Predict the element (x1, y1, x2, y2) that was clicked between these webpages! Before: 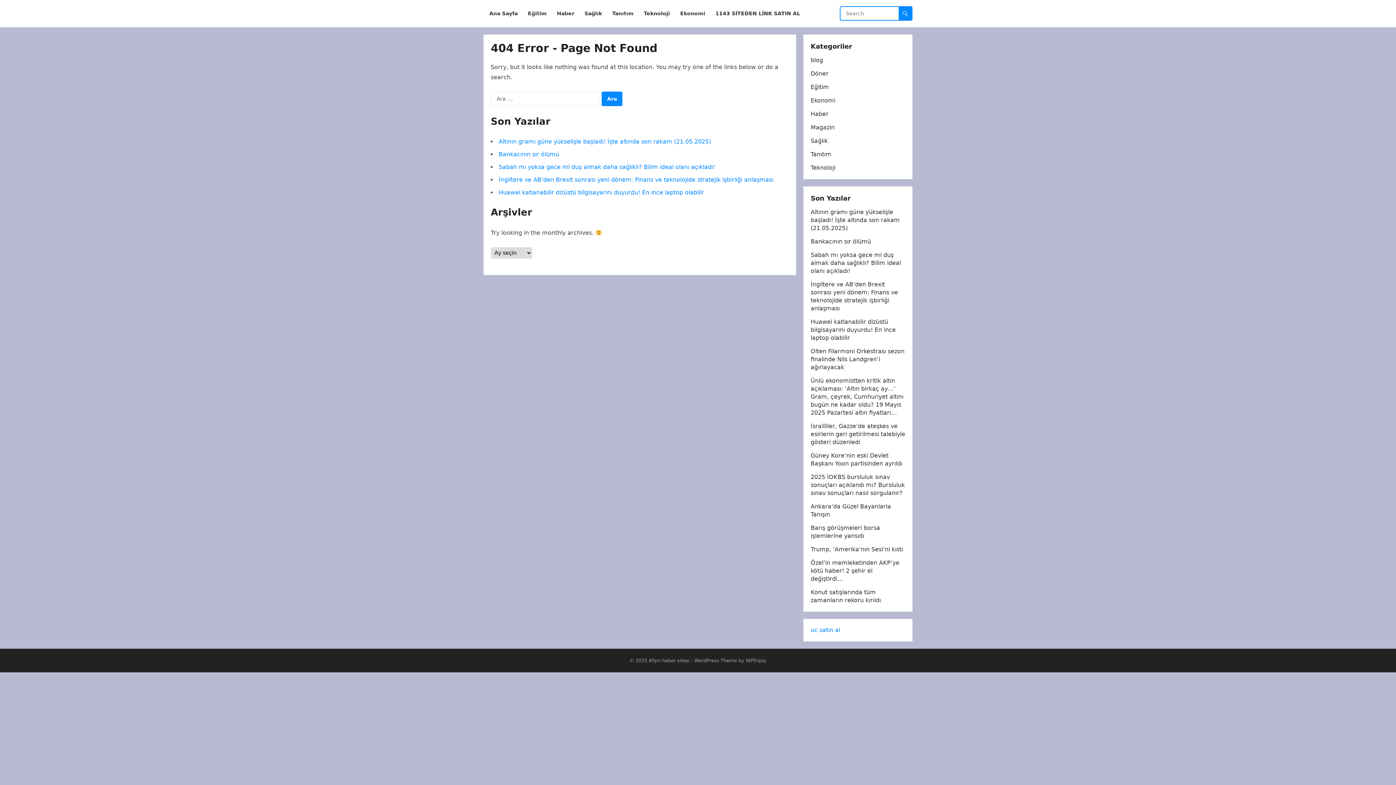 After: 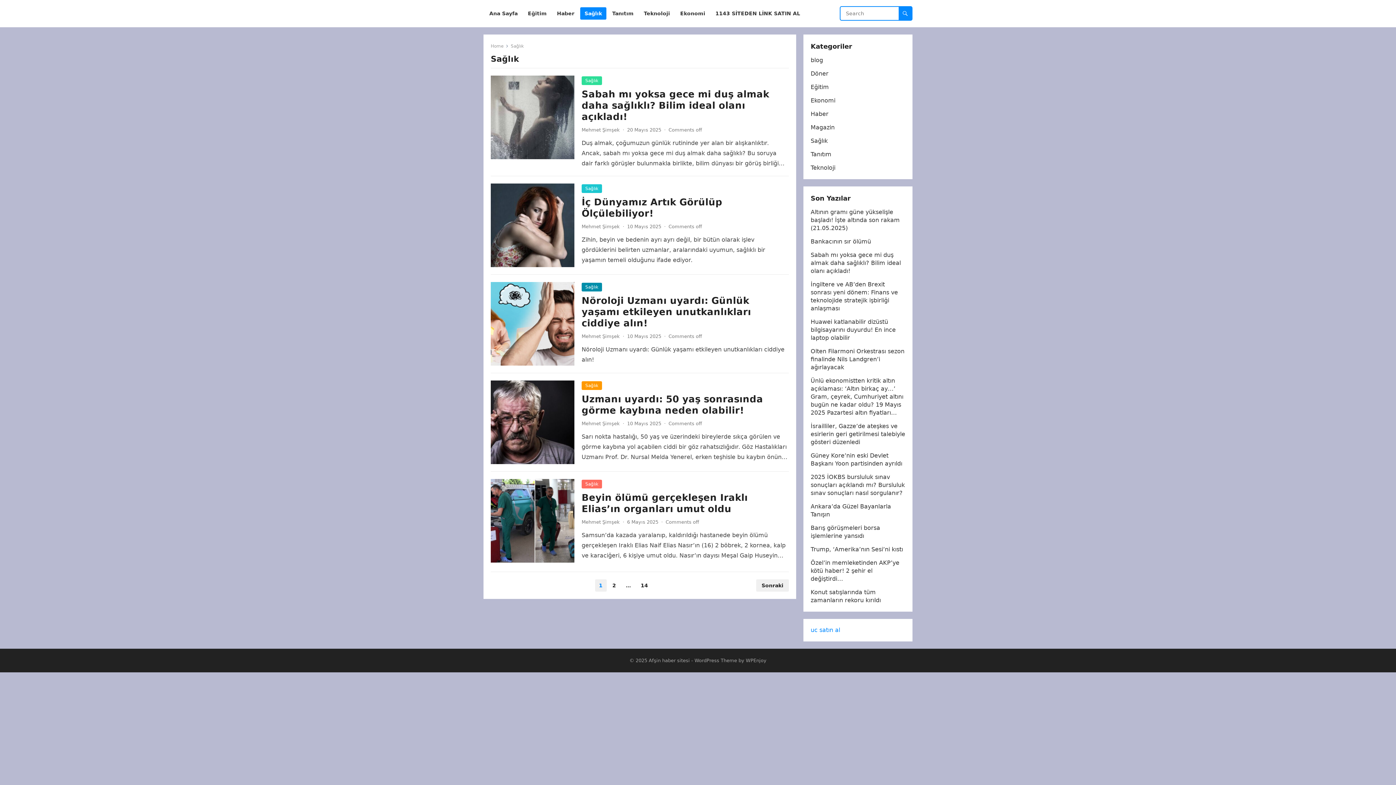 Action: bbox: (580, 0, 606, 27) label: Sağlık